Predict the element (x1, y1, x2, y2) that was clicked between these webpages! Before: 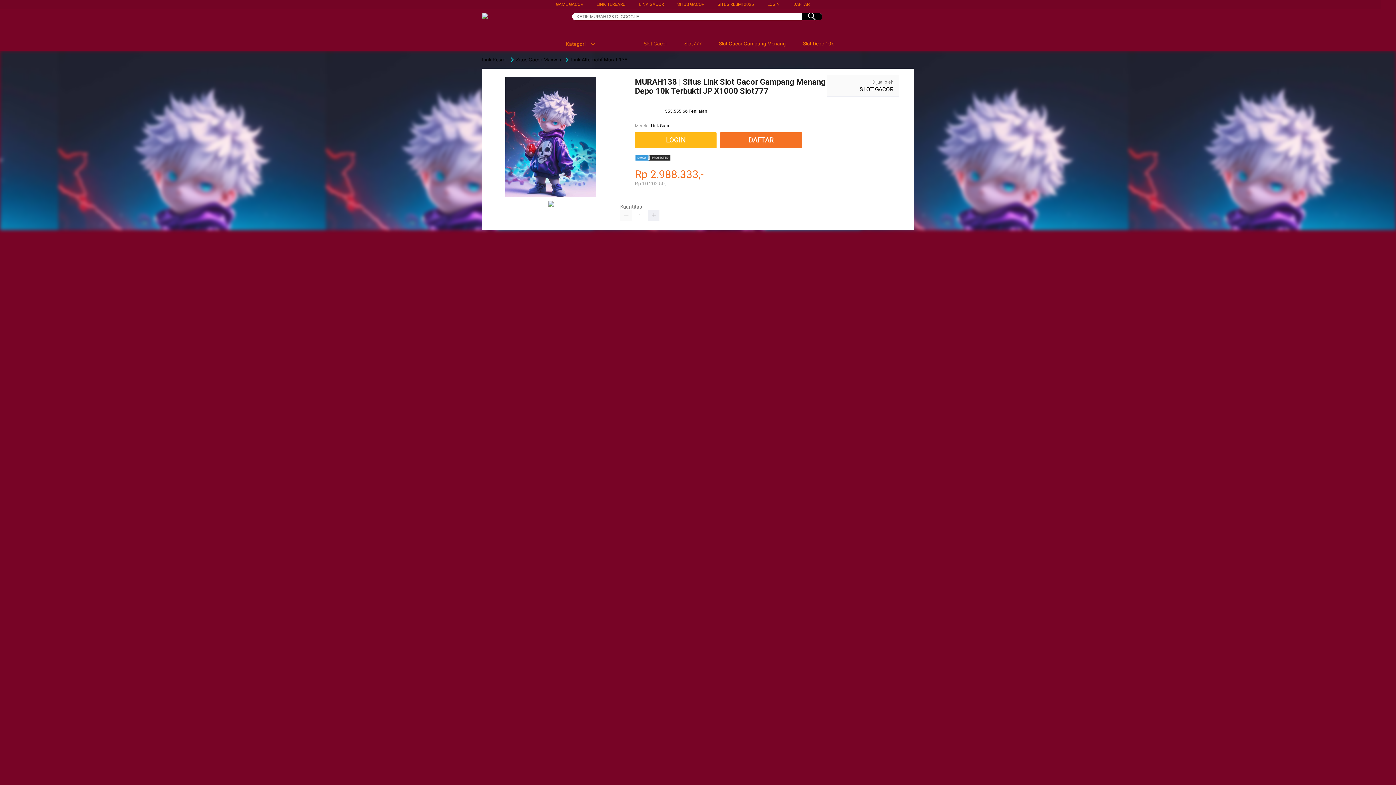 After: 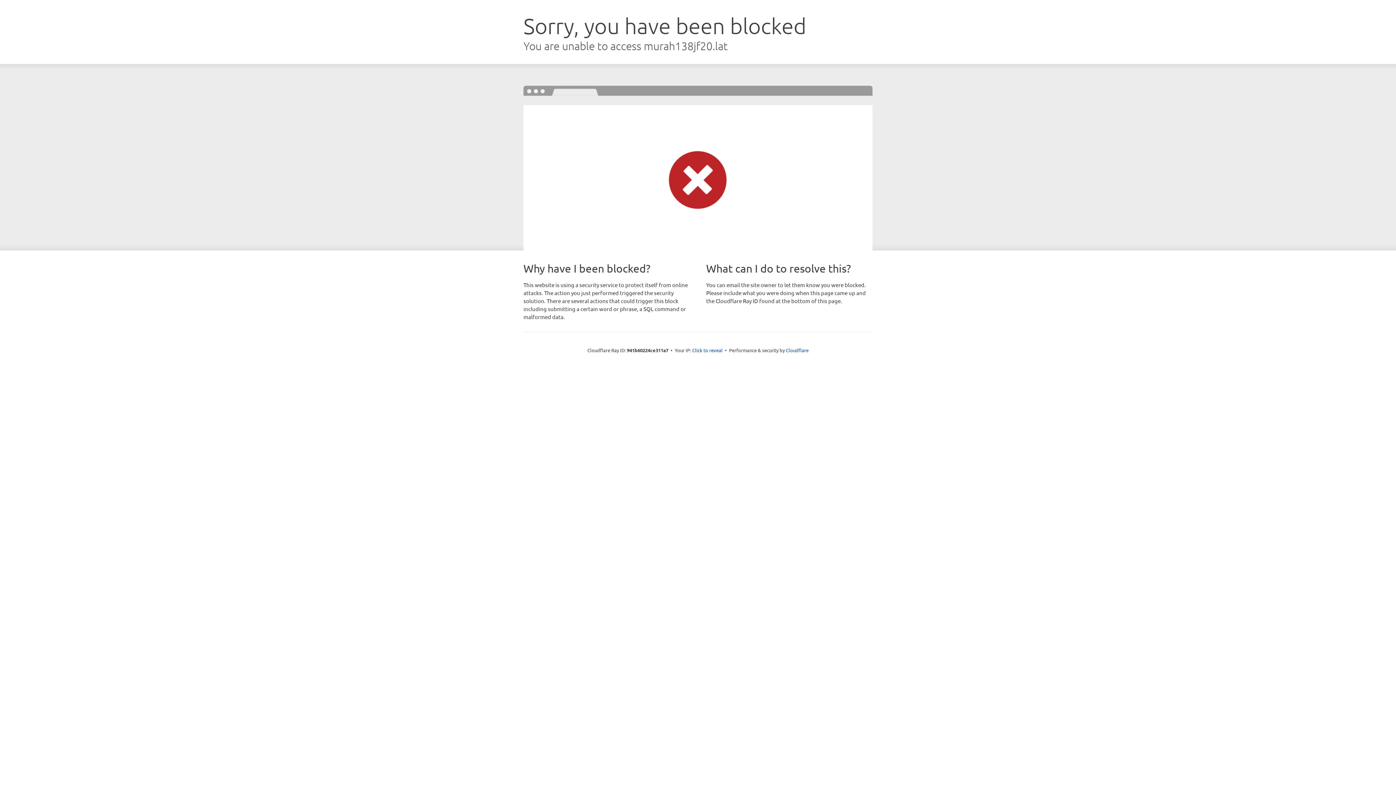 Action: label: LOGIN bbox: (635, 132, 716, 148)